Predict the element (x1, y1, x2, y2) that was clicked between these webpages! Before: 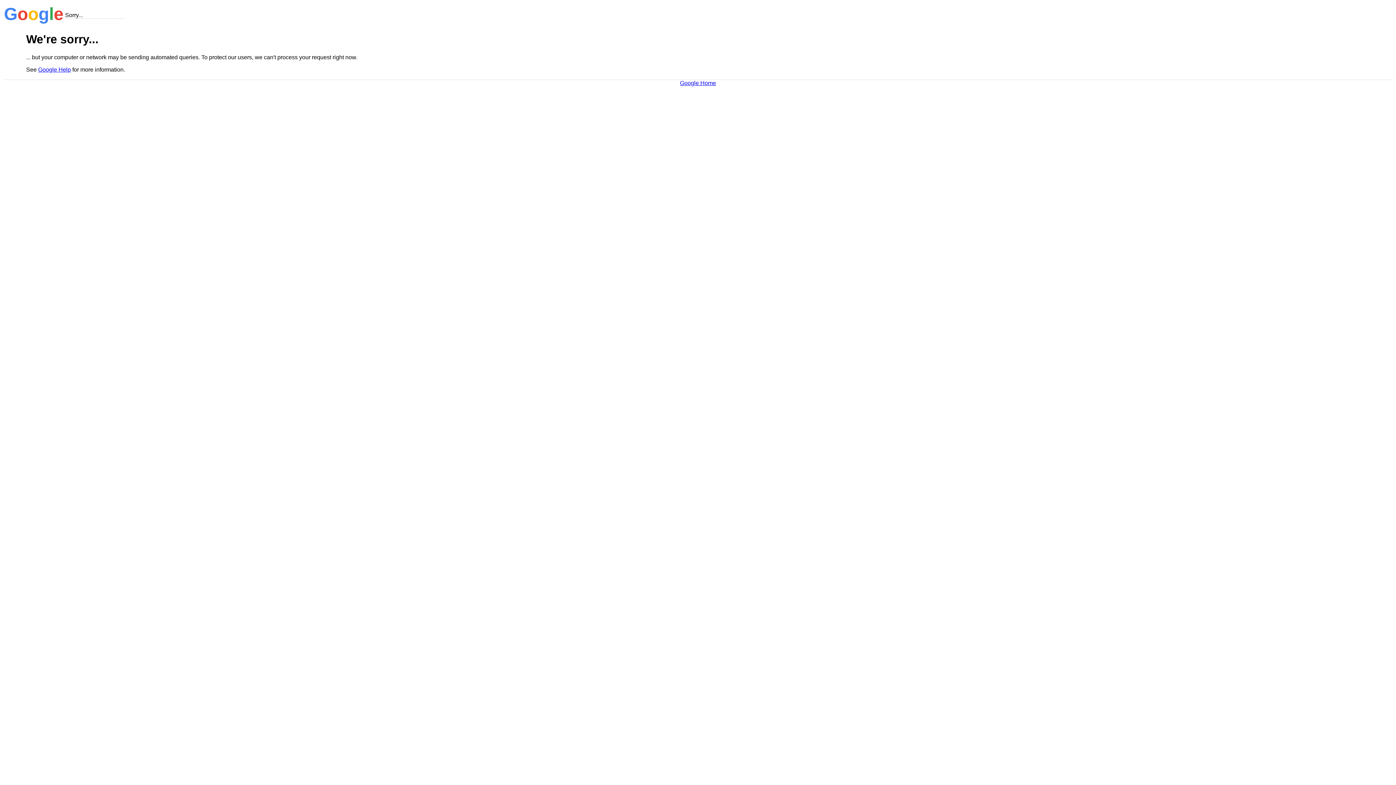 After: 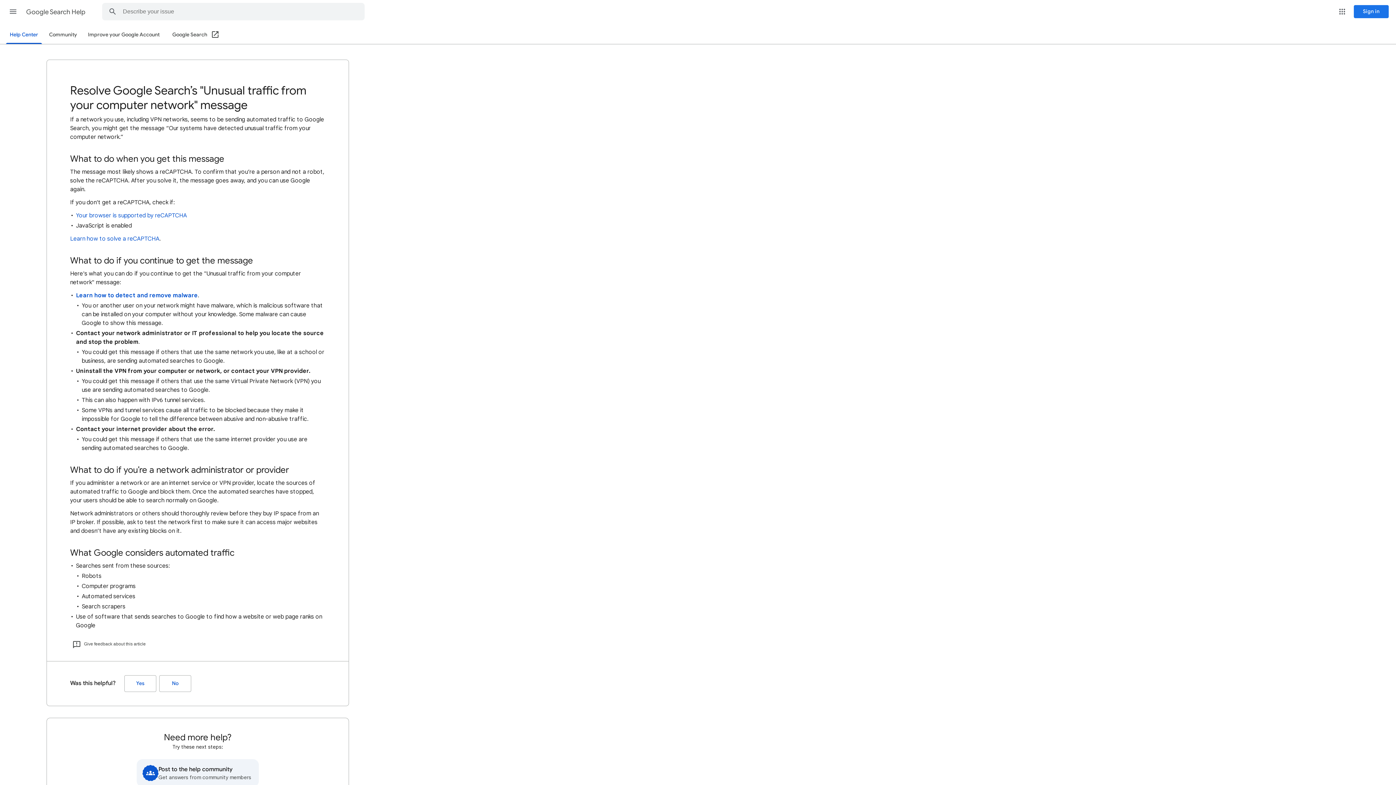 Action: label: Google Help bbox: (38, 66, 70, 72)